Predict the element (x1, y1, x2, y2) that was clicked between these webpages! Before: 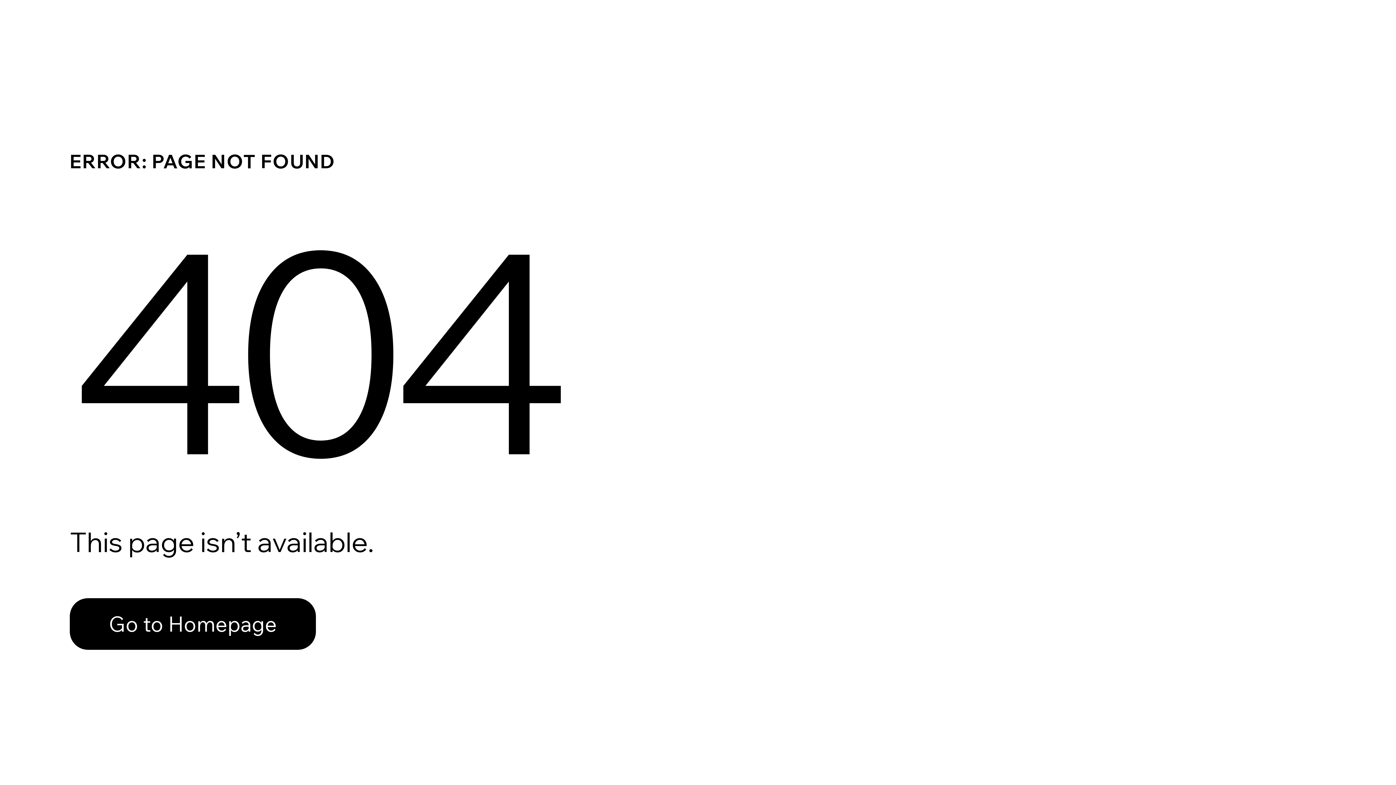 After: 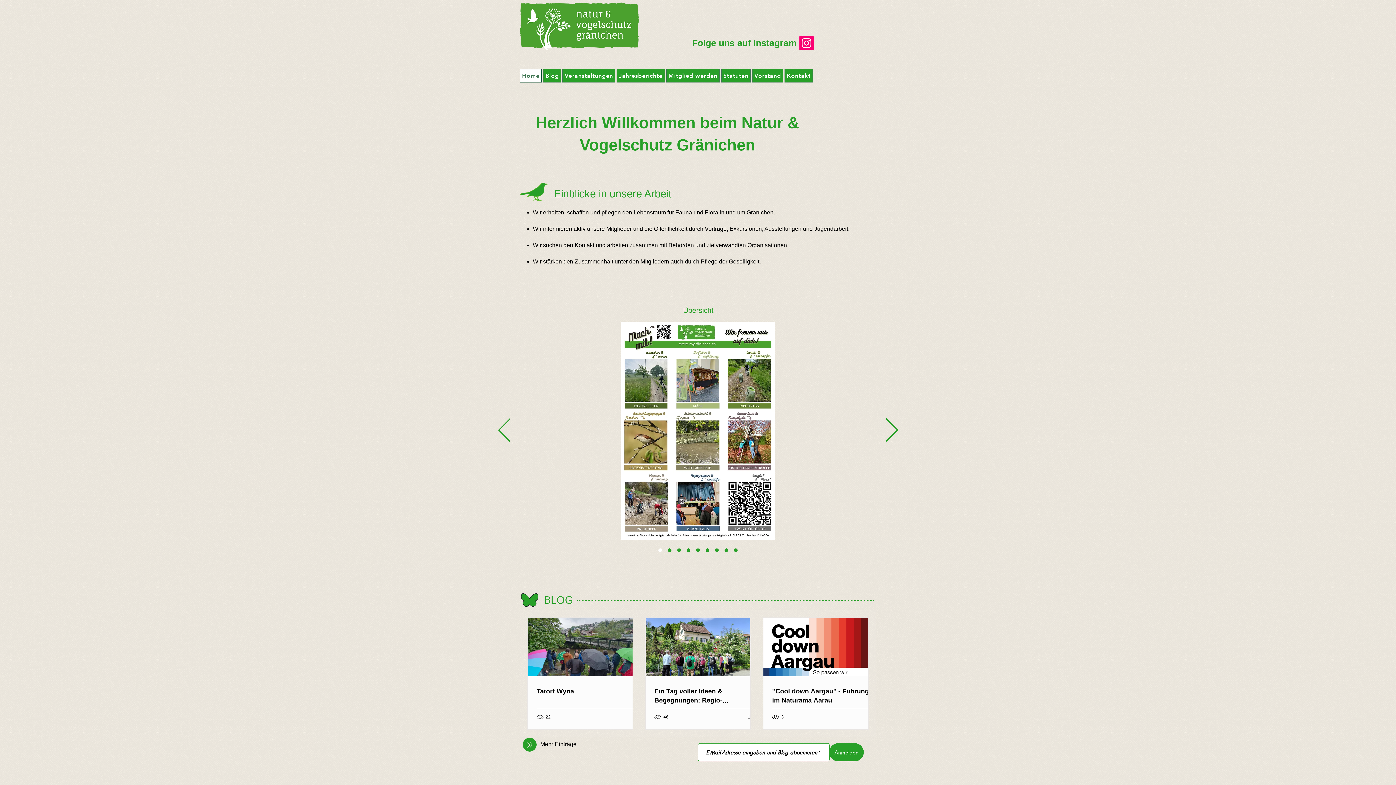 Action: bbox: (69, 582, 768, 659) label: Go to Homepage